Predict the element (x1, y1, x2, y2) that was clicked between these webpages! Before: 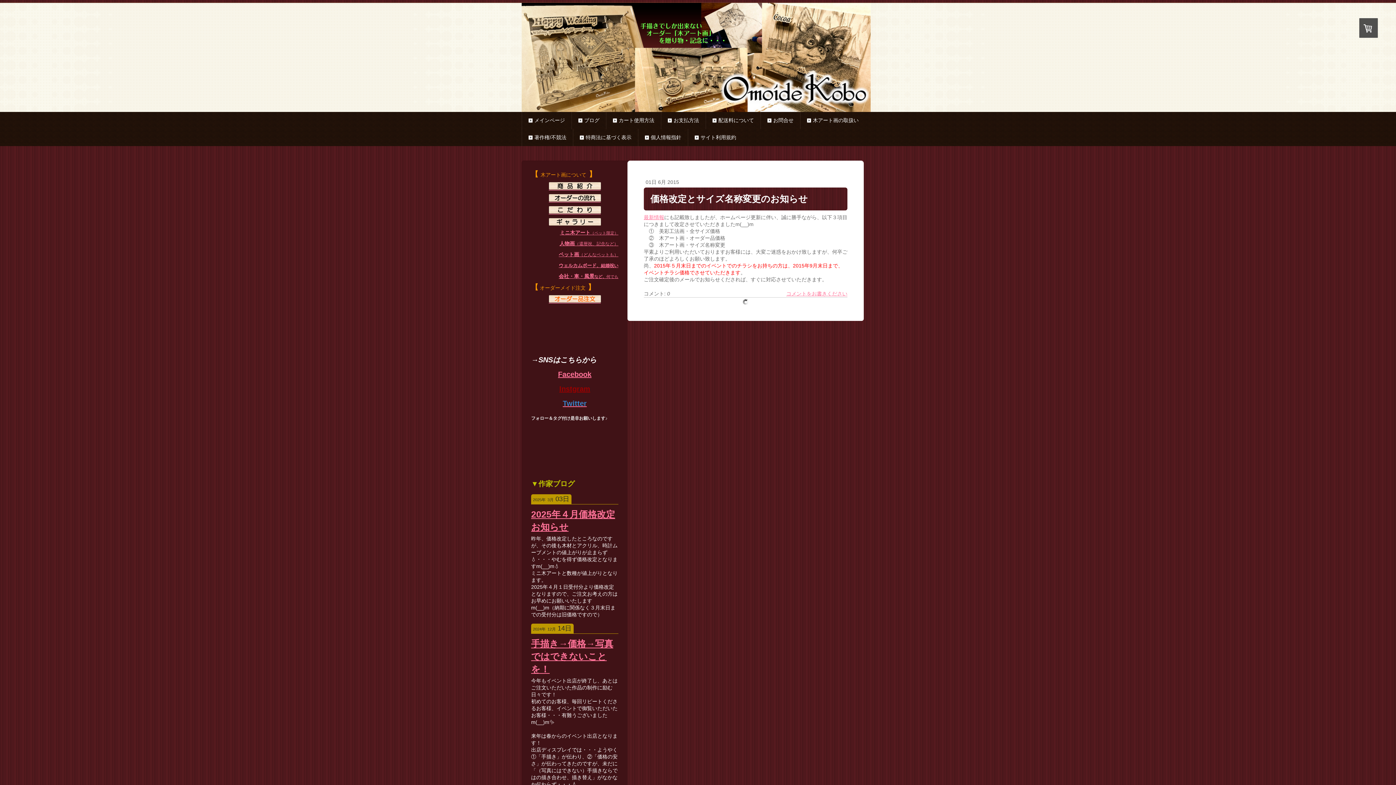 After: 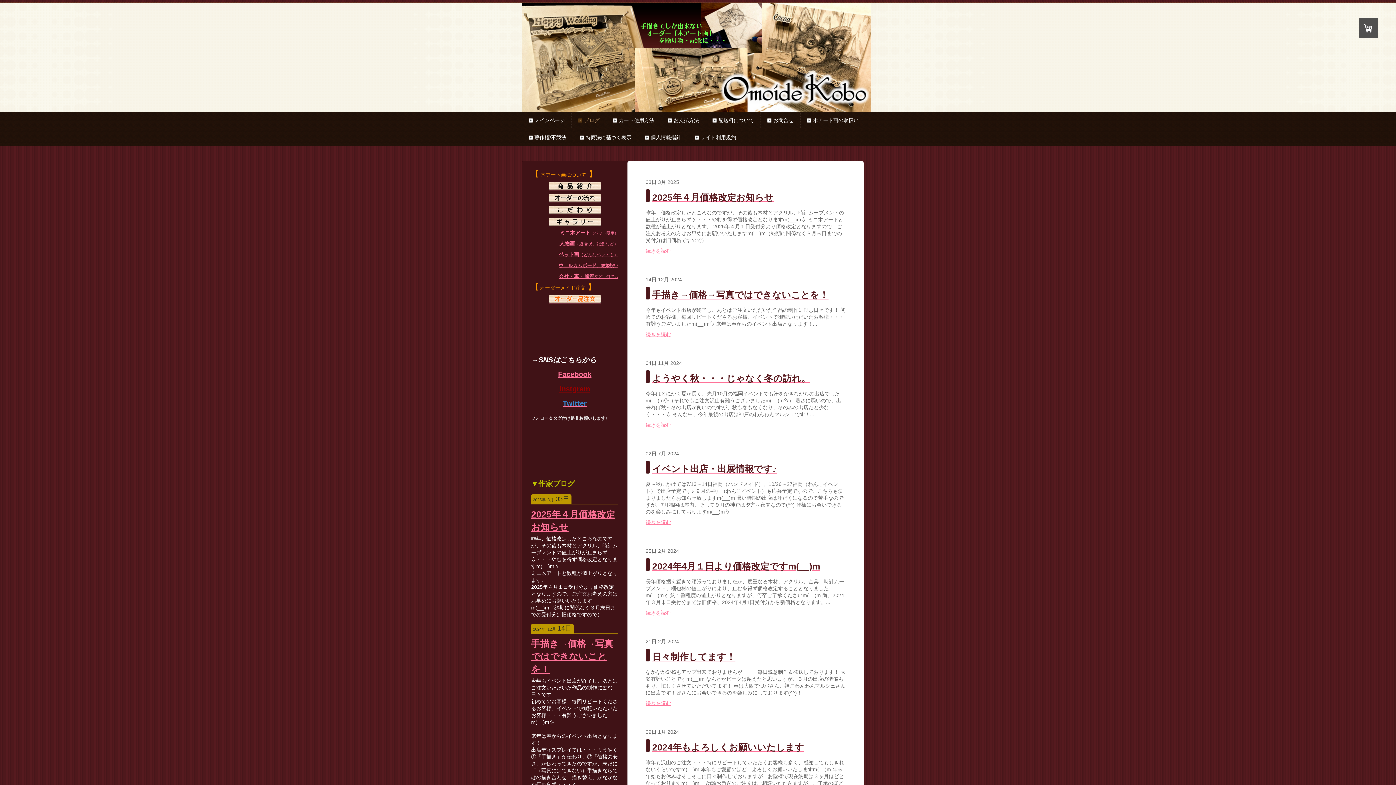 Action: bbox: (572, 112, 606, 129) label: ブログ